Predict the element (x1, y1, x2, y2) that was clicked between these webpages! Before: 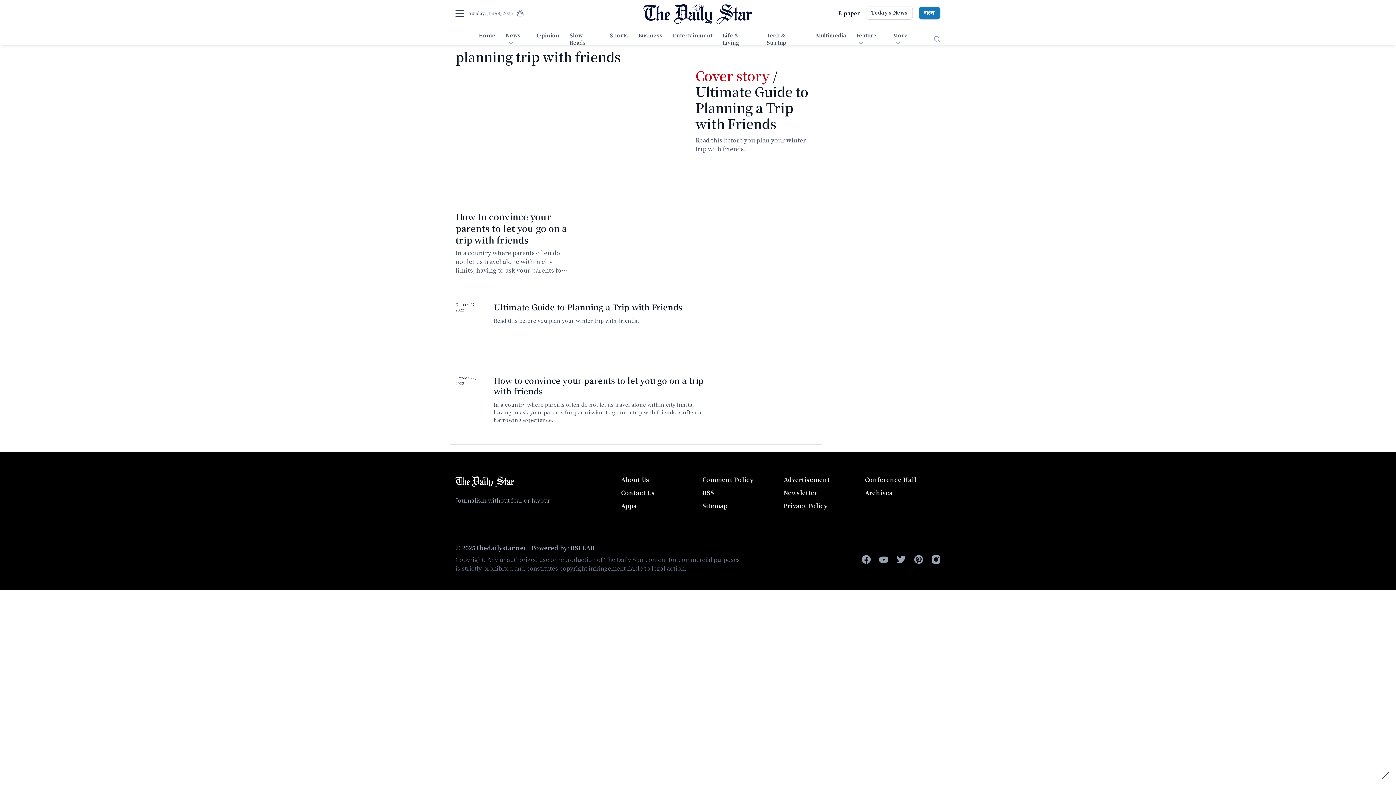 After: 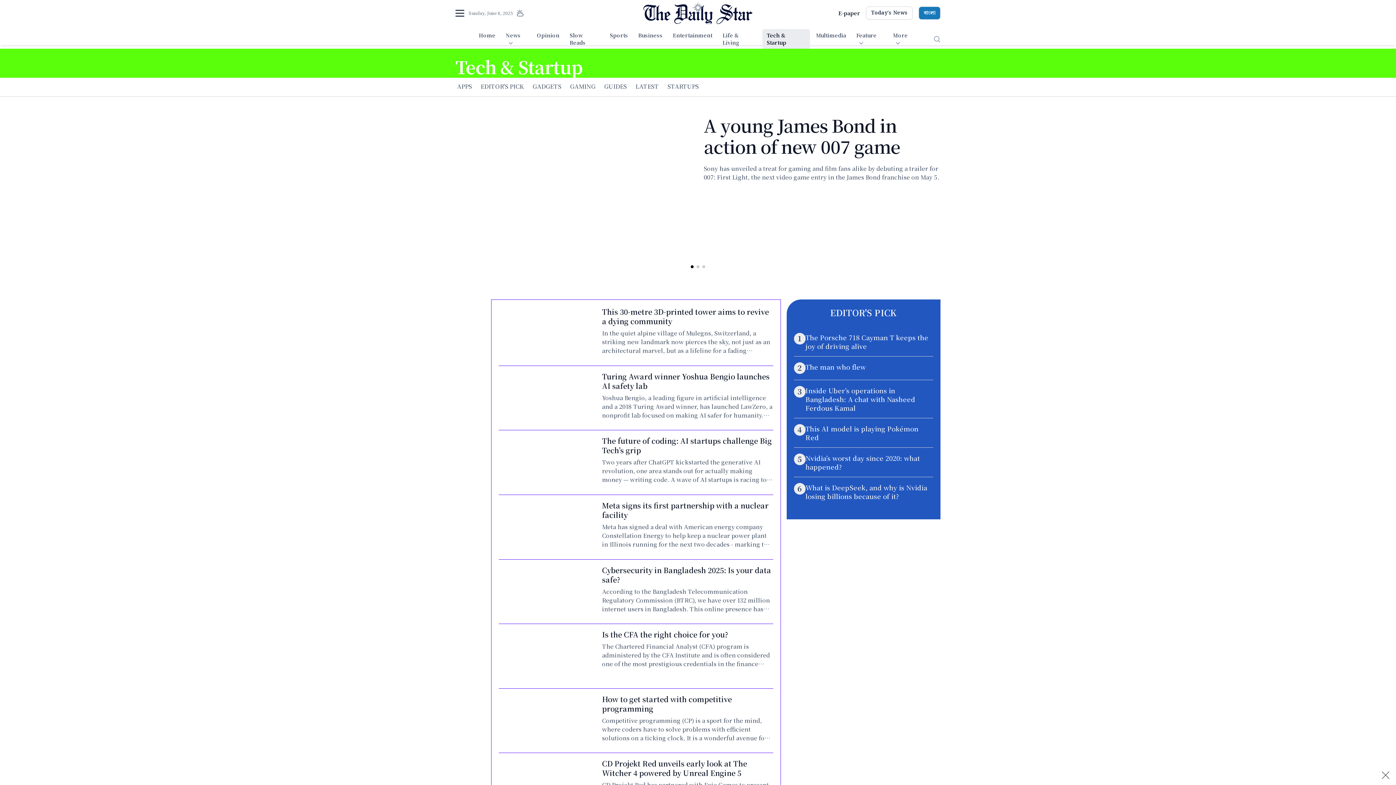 Action: bbox: (762, 29, 810, 49) label: Tech & Startup